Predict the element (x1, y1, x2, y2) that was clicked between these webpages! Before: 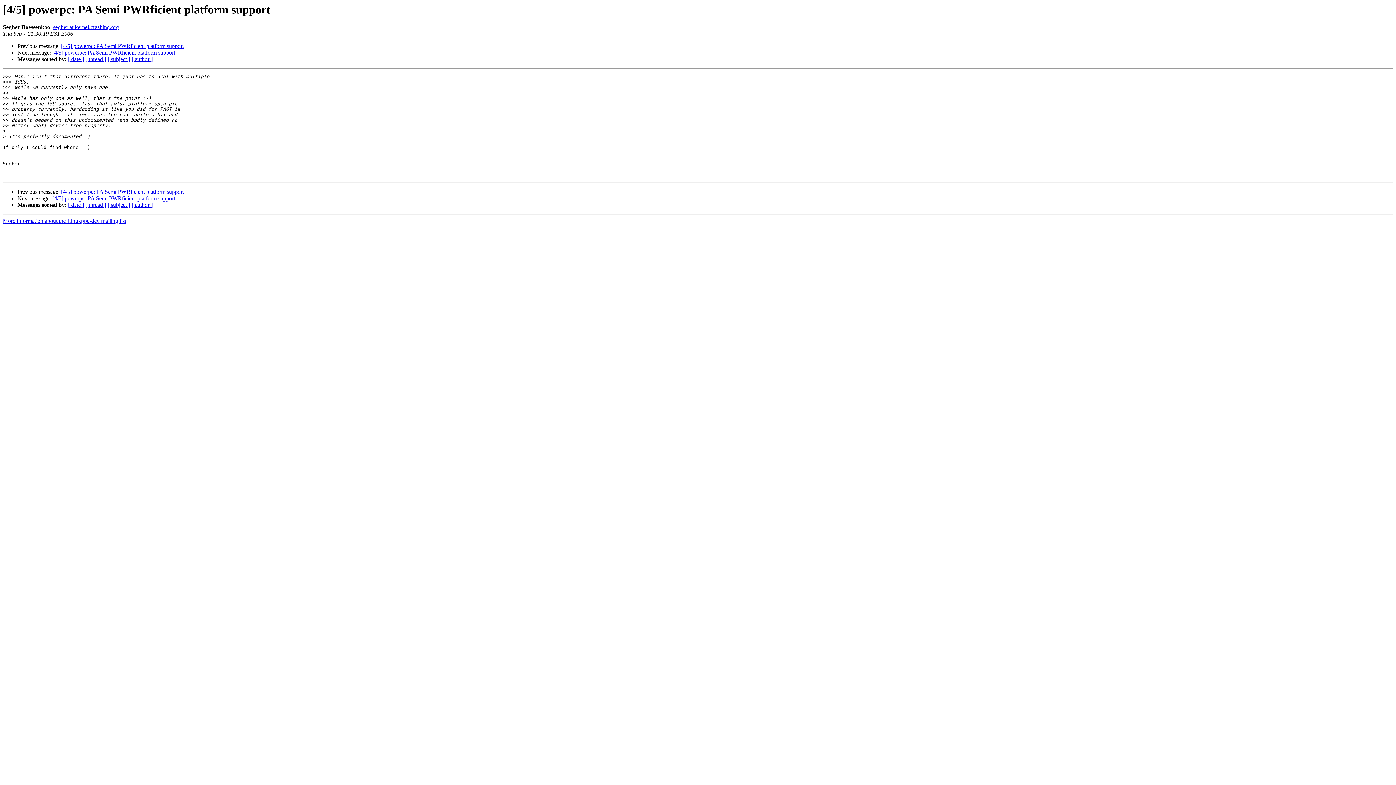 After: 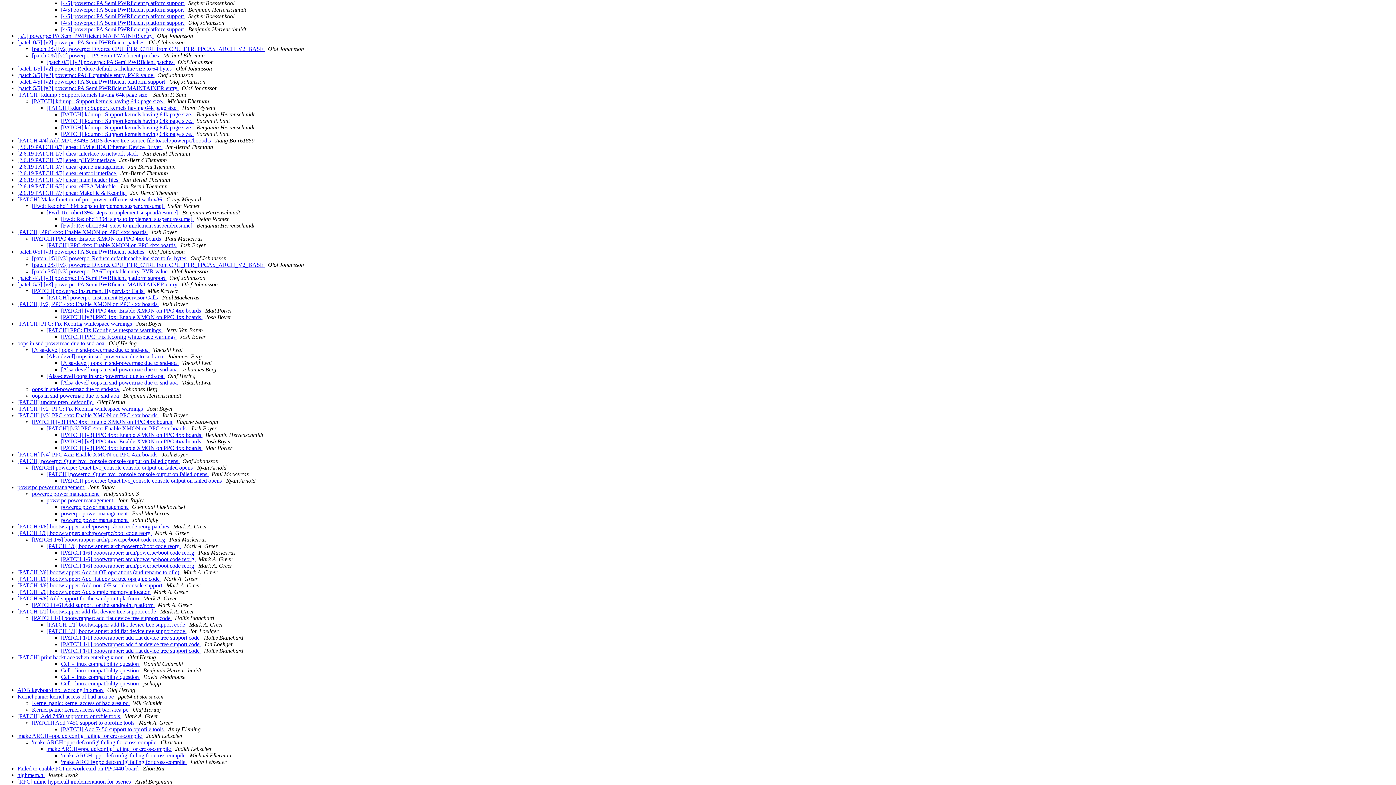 Action: bbox: (85, 56, 106, 62) label: [ thread ]